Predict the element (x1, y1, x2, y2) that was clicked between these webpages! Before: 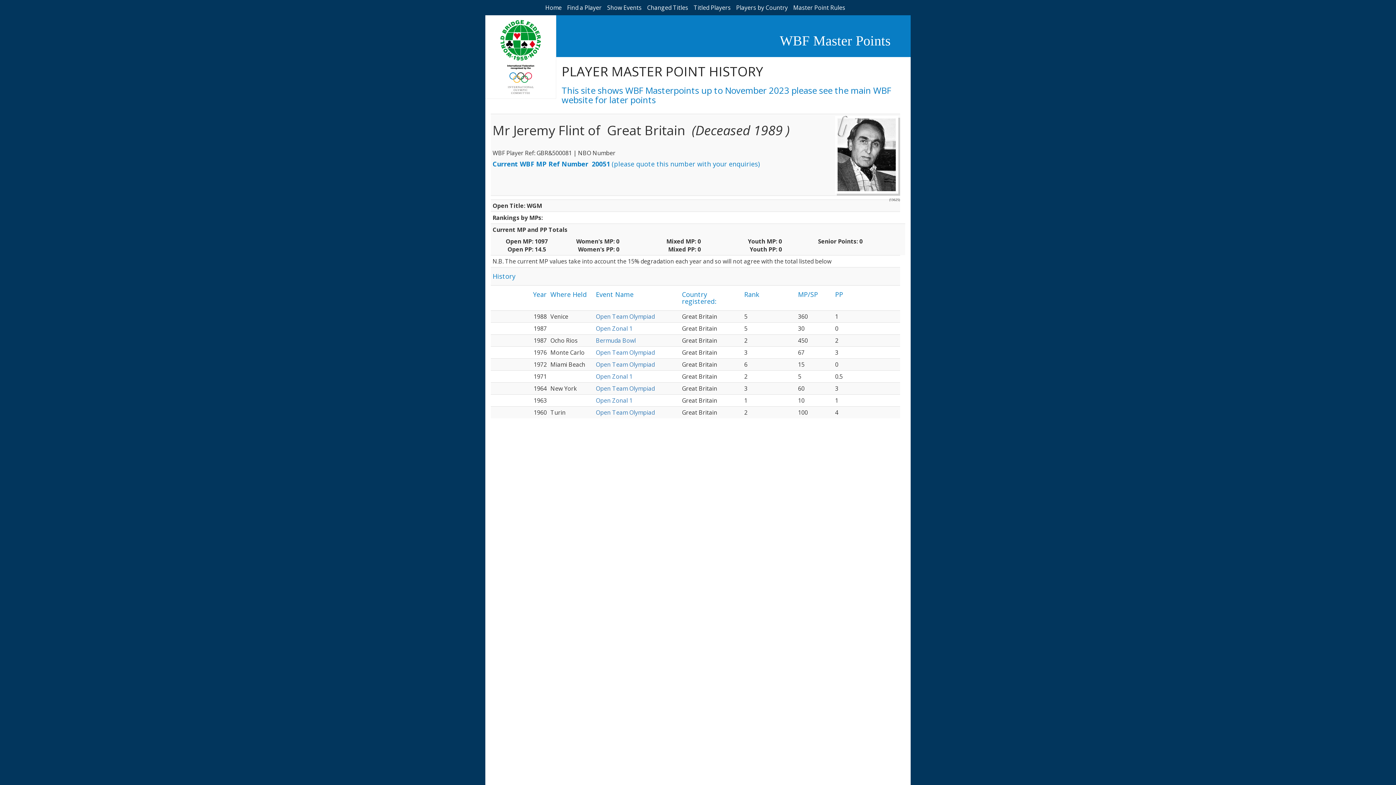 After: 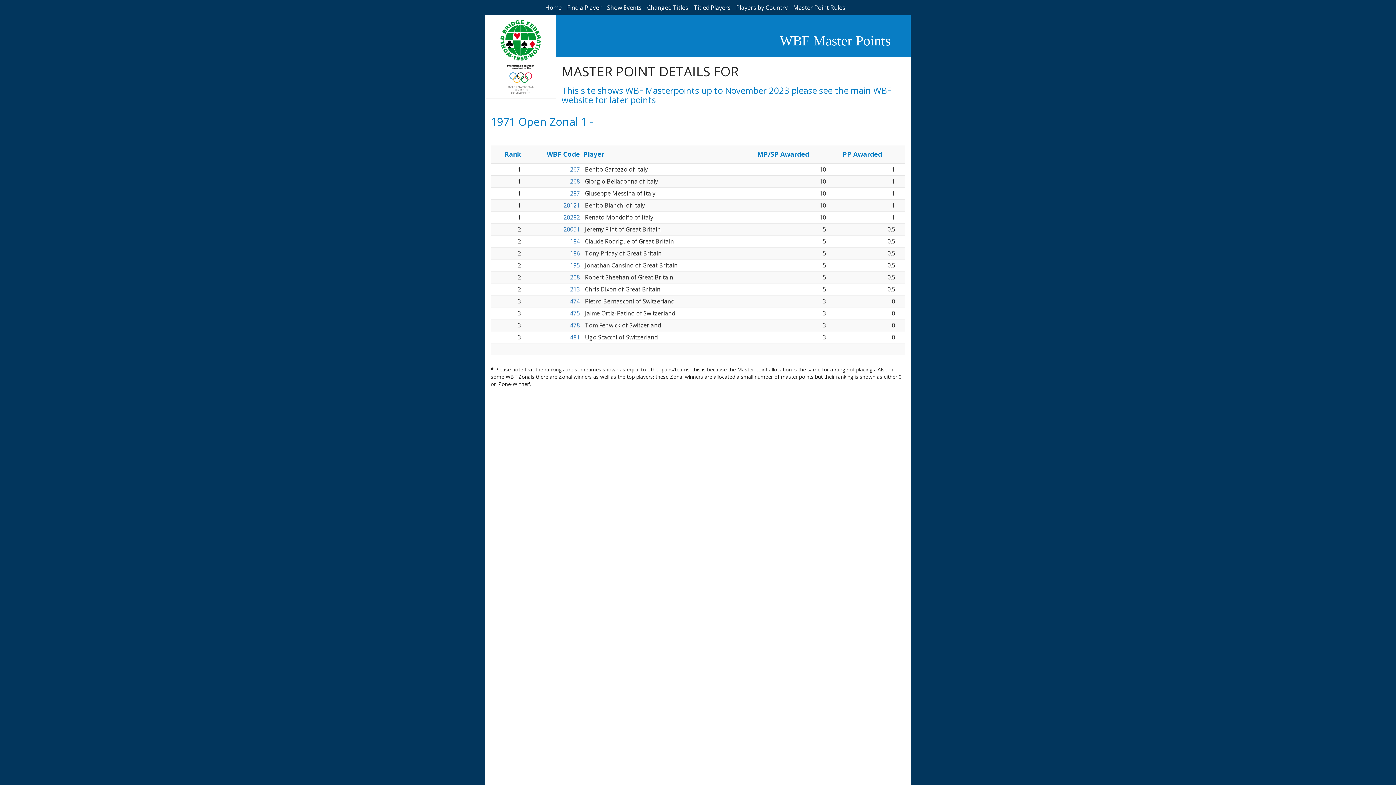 Action: bbox: (596, 372, 632, 380) label: Open Zonal 1